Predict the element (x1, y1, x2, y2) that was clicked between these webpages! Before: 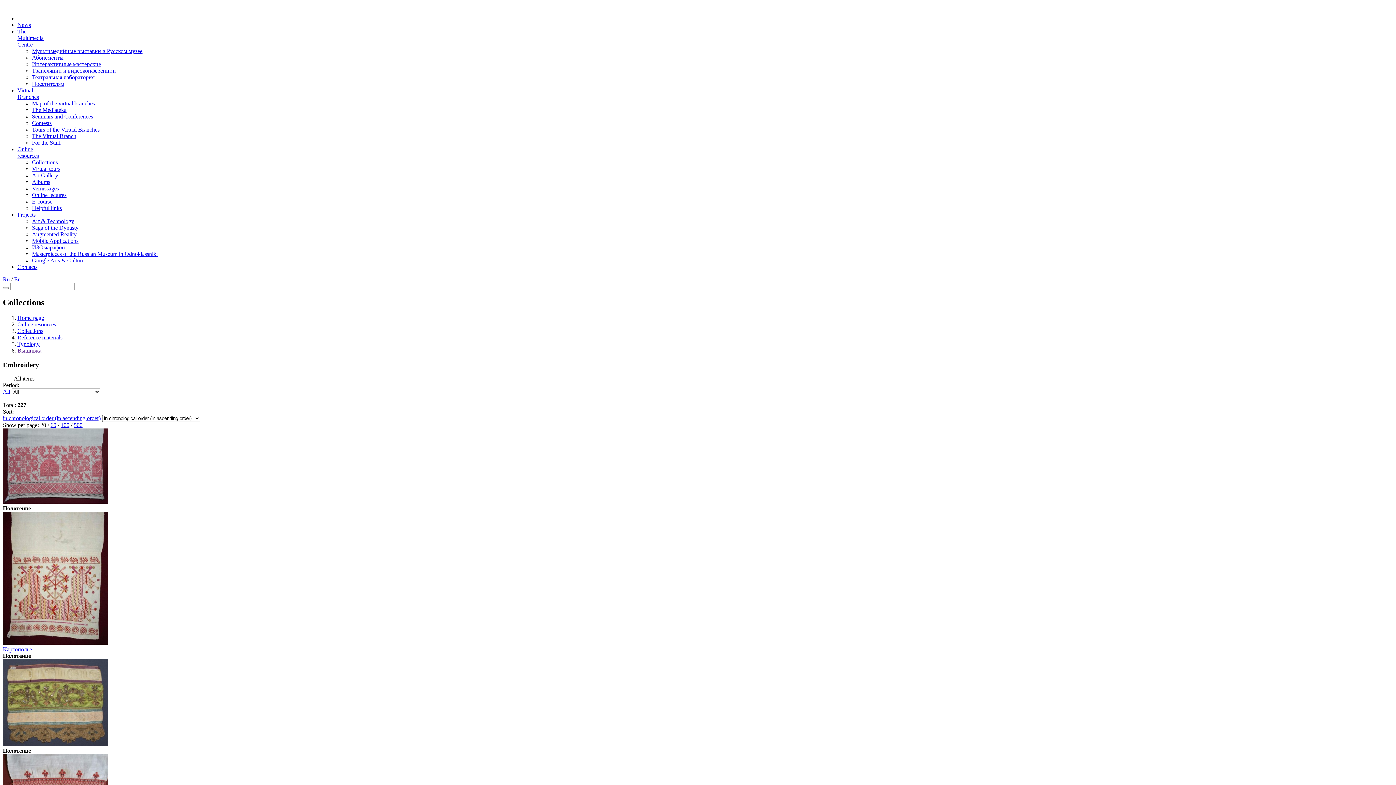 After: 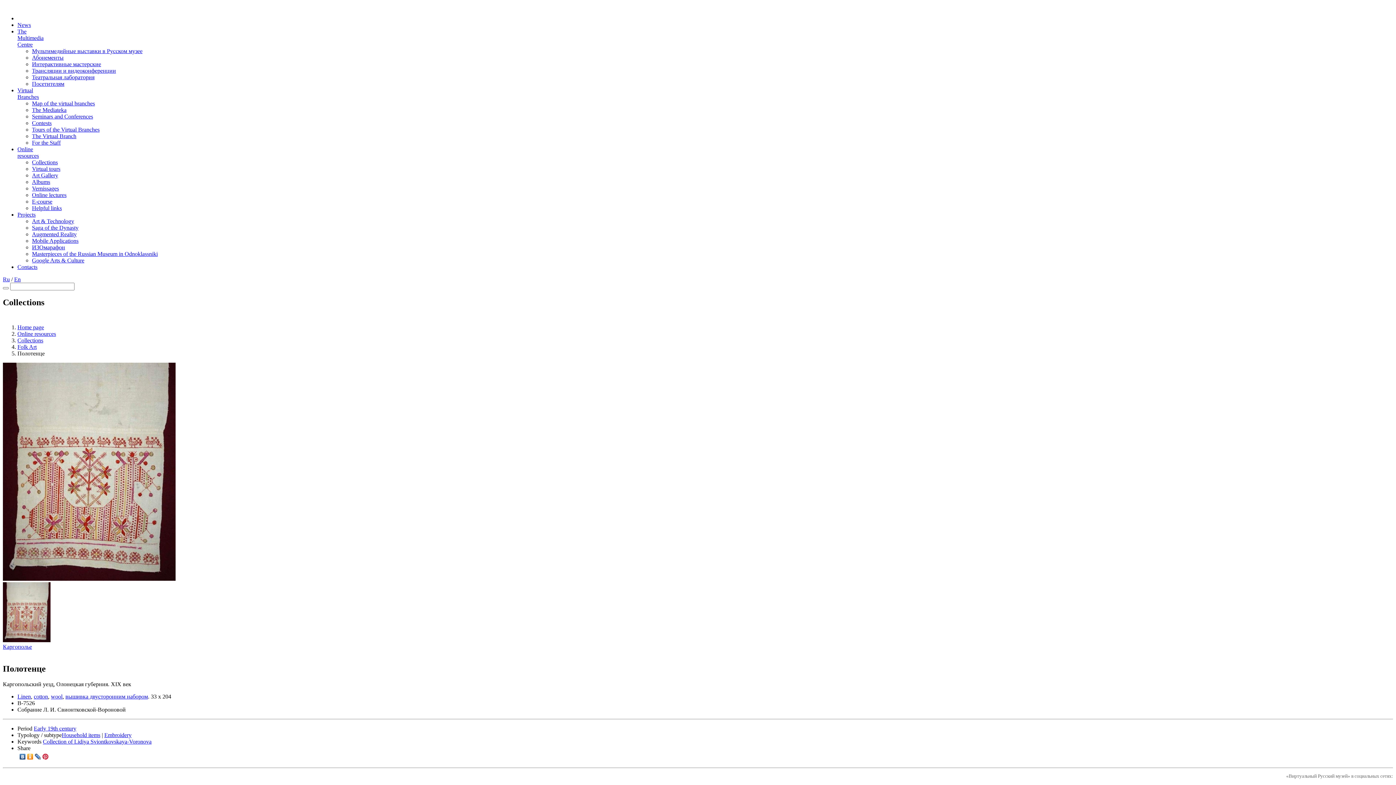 Action: bbox: (2, 512, 1393, 646)